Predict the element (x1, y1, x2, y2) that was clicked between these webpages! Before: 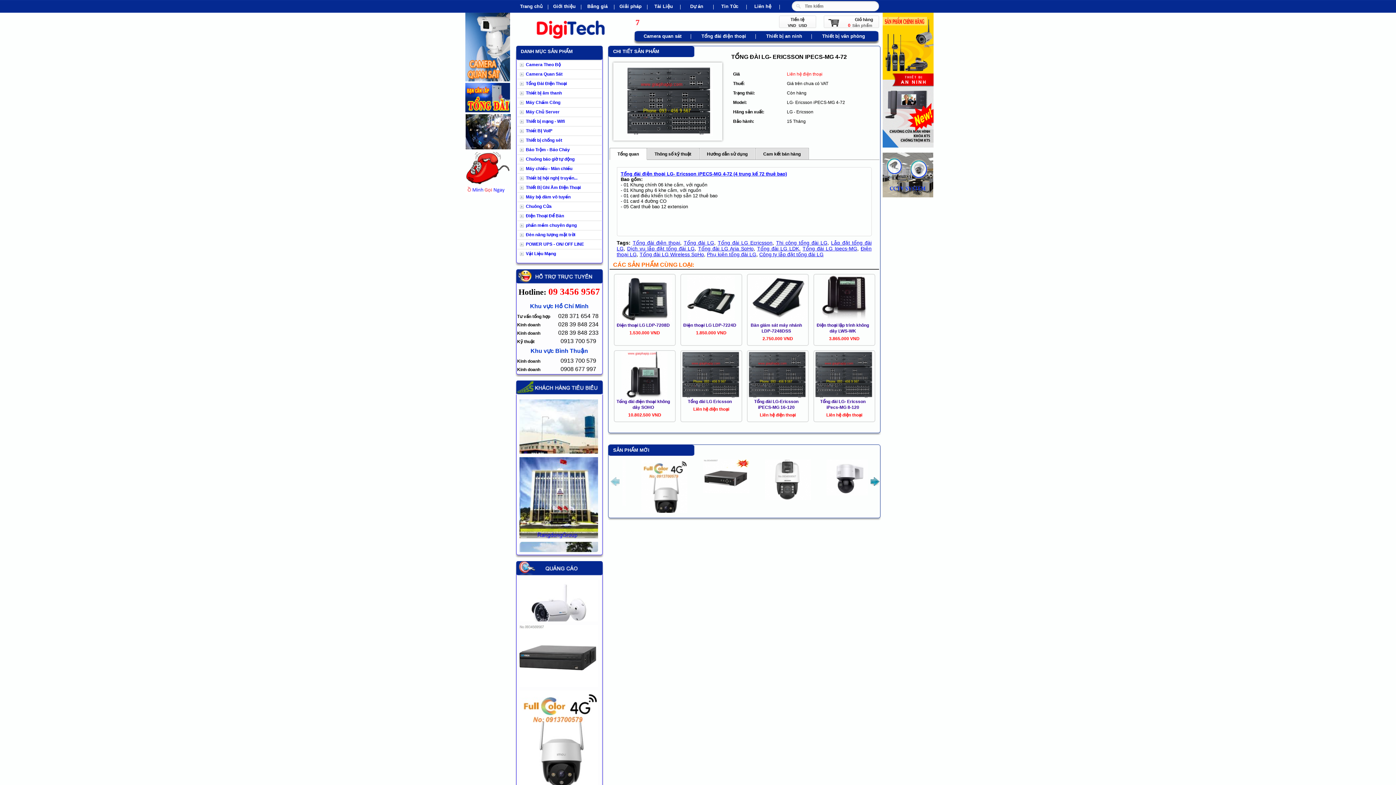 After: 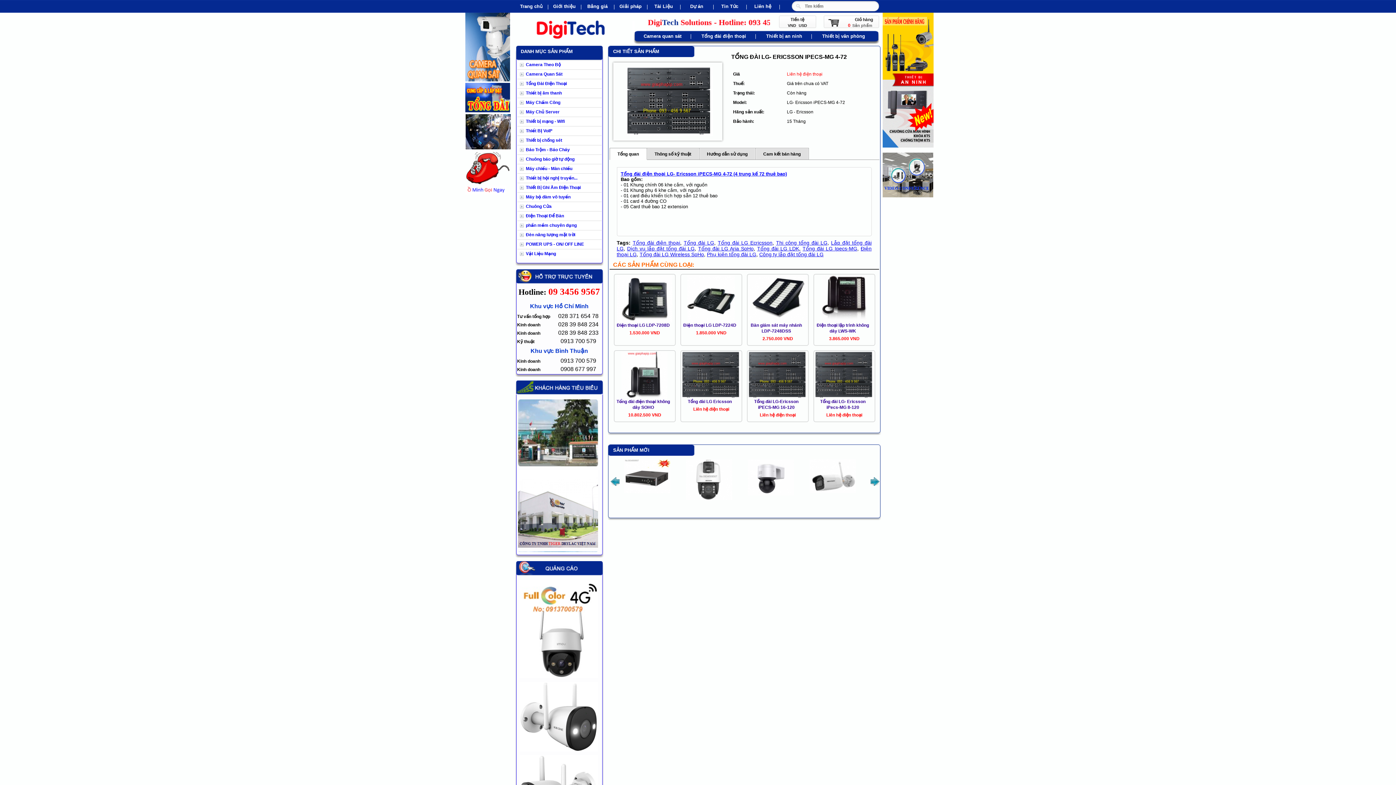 Action: bbox: (519, 519, 599, 524)